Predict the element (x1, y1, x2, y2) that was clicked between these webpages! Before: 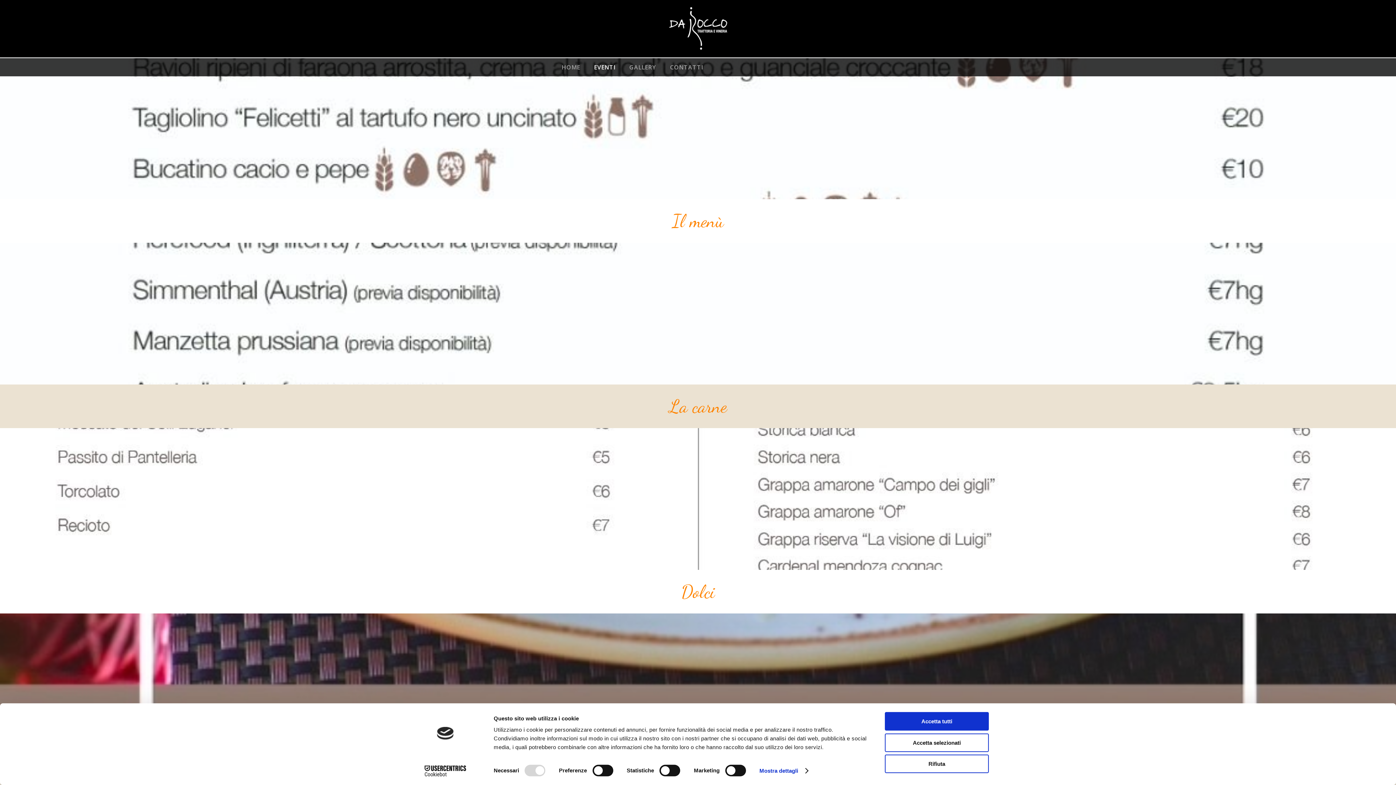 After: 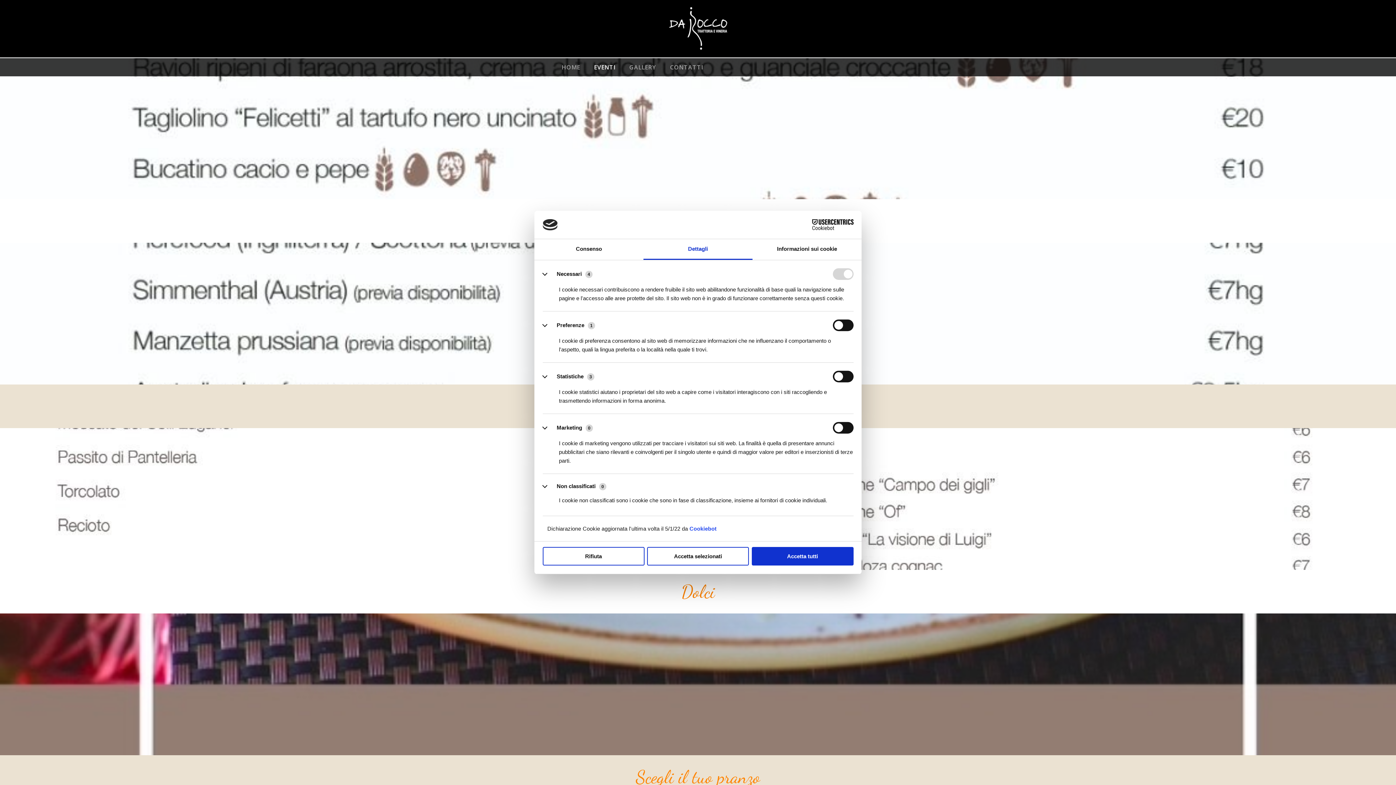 Action: bbox: (759, 765, 807, 776) label: Mostra dettagli